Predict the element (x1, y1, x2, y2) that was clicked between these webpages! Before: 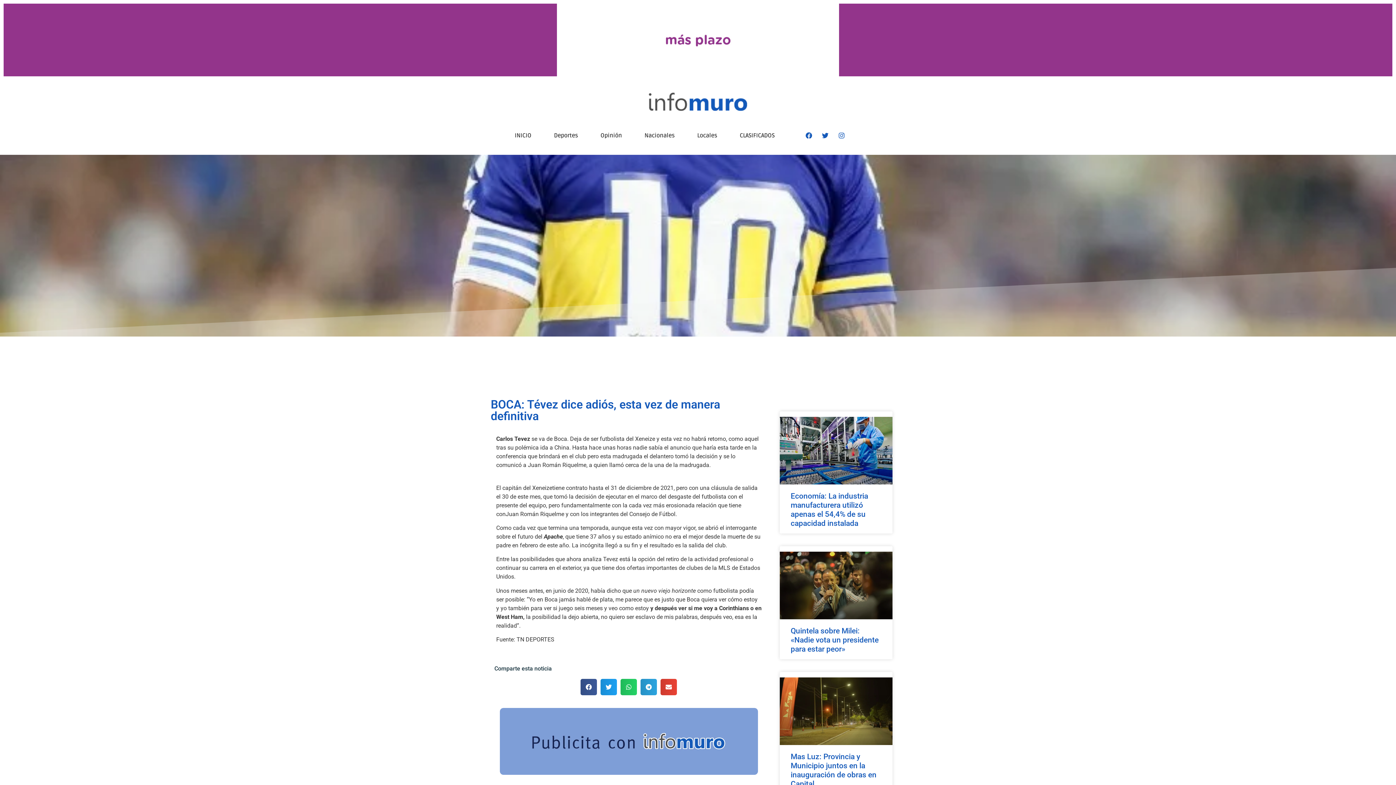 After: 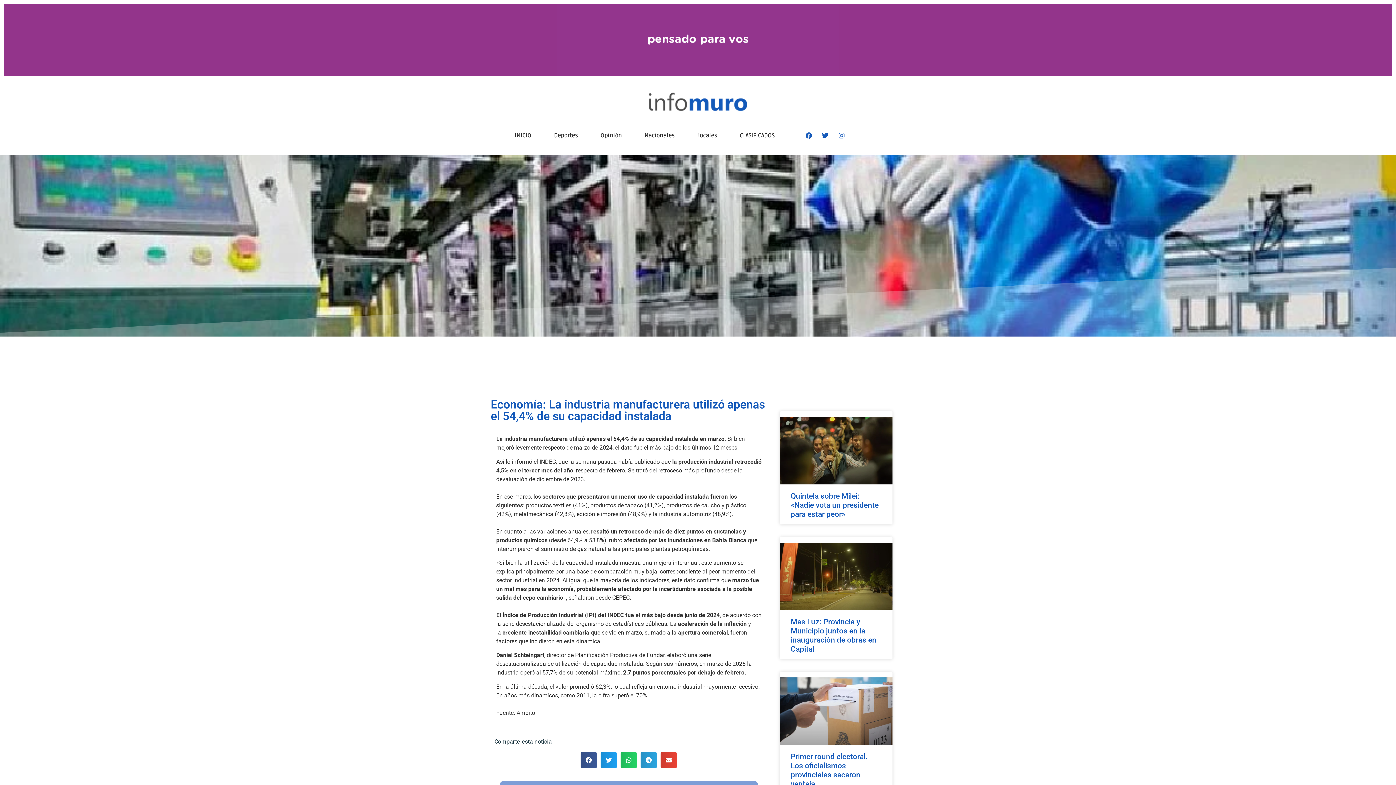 Action: bbox: (779, 417, 892, 484)